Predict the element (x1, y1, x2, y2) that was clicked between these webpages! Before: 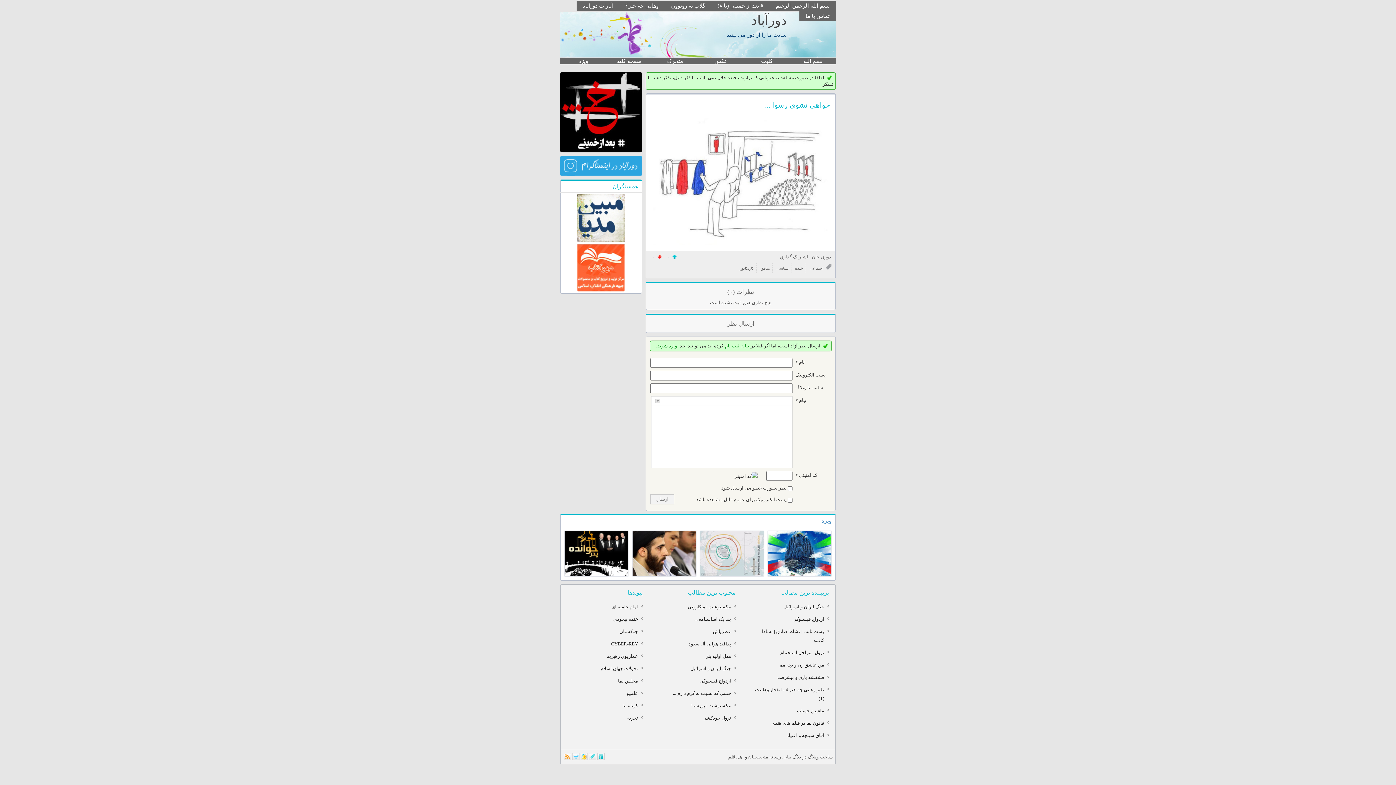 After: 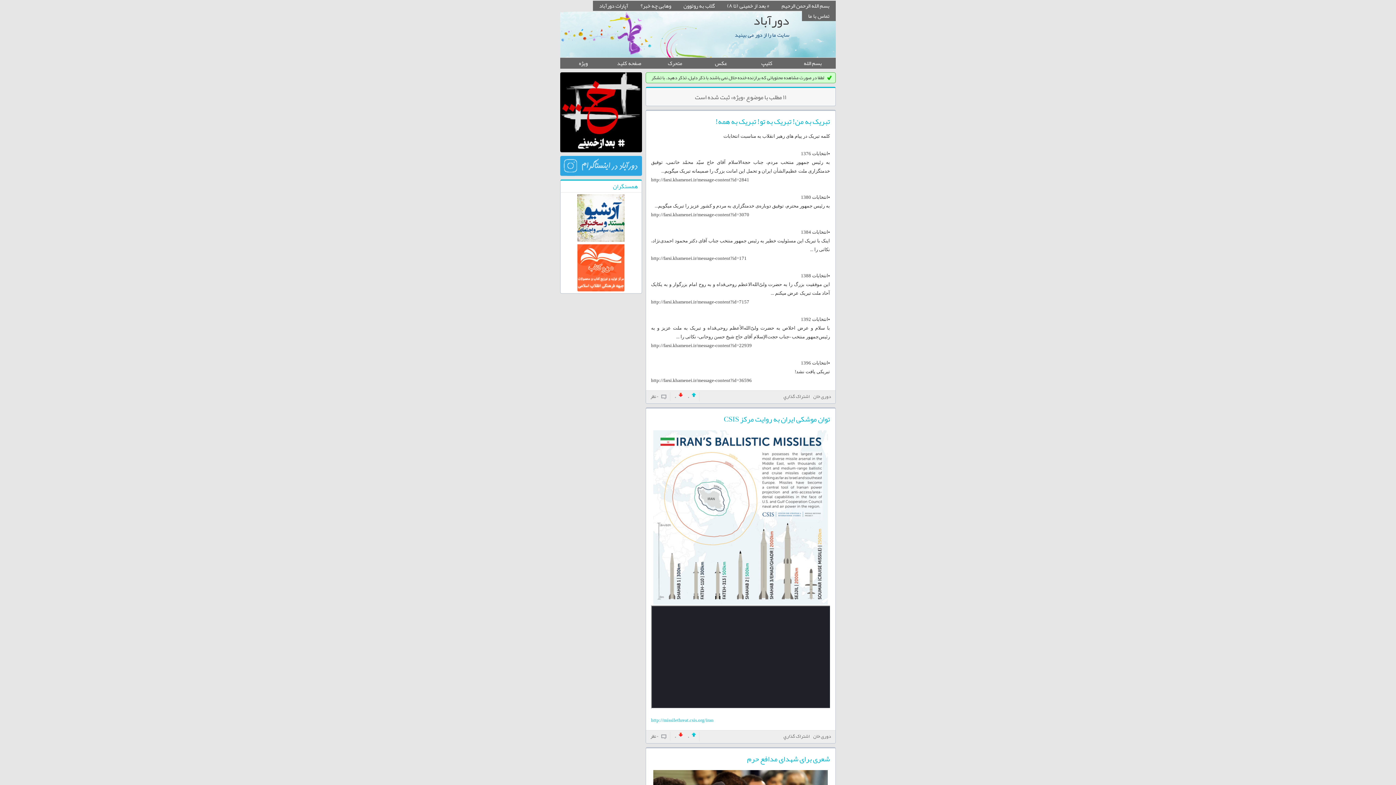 Action: label: ویژه bbox: (821, 517, 832, 524)